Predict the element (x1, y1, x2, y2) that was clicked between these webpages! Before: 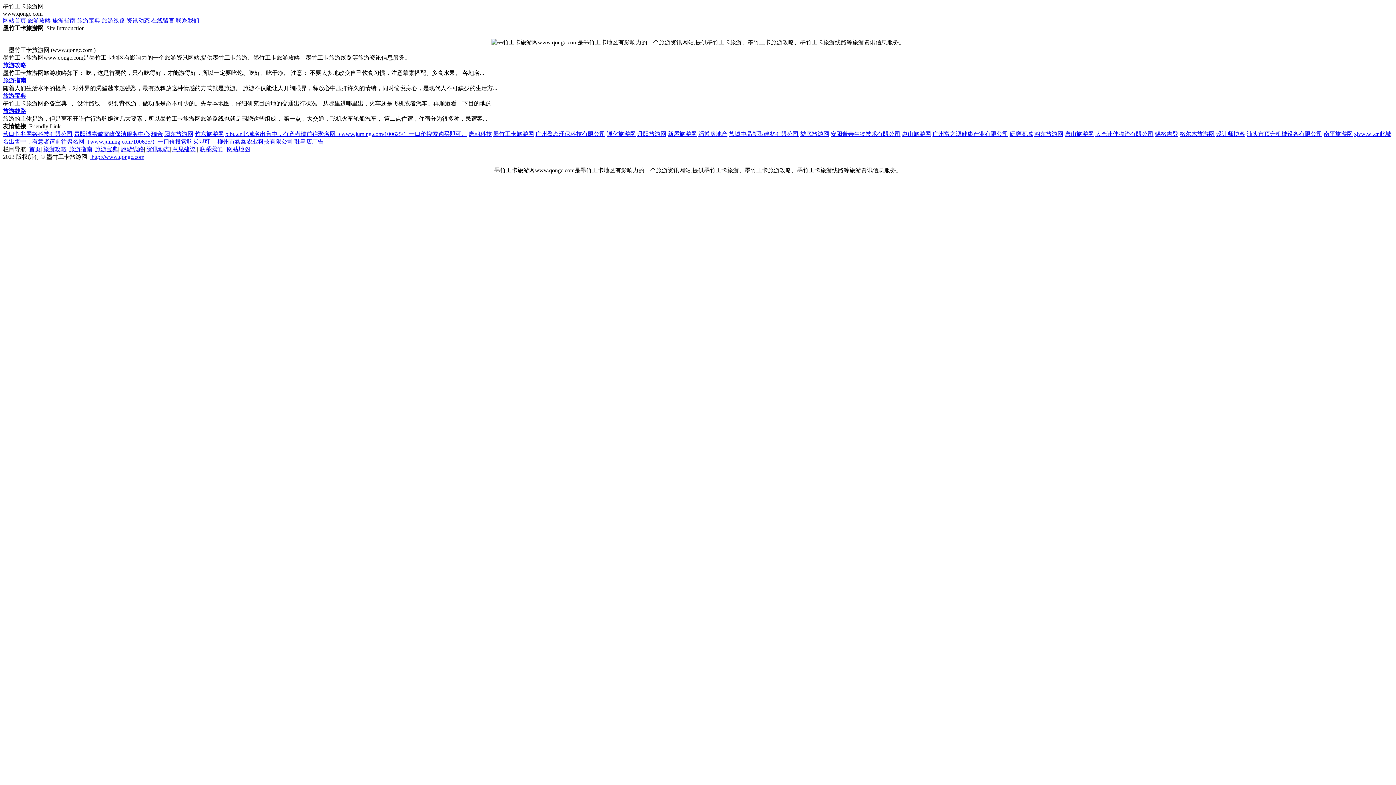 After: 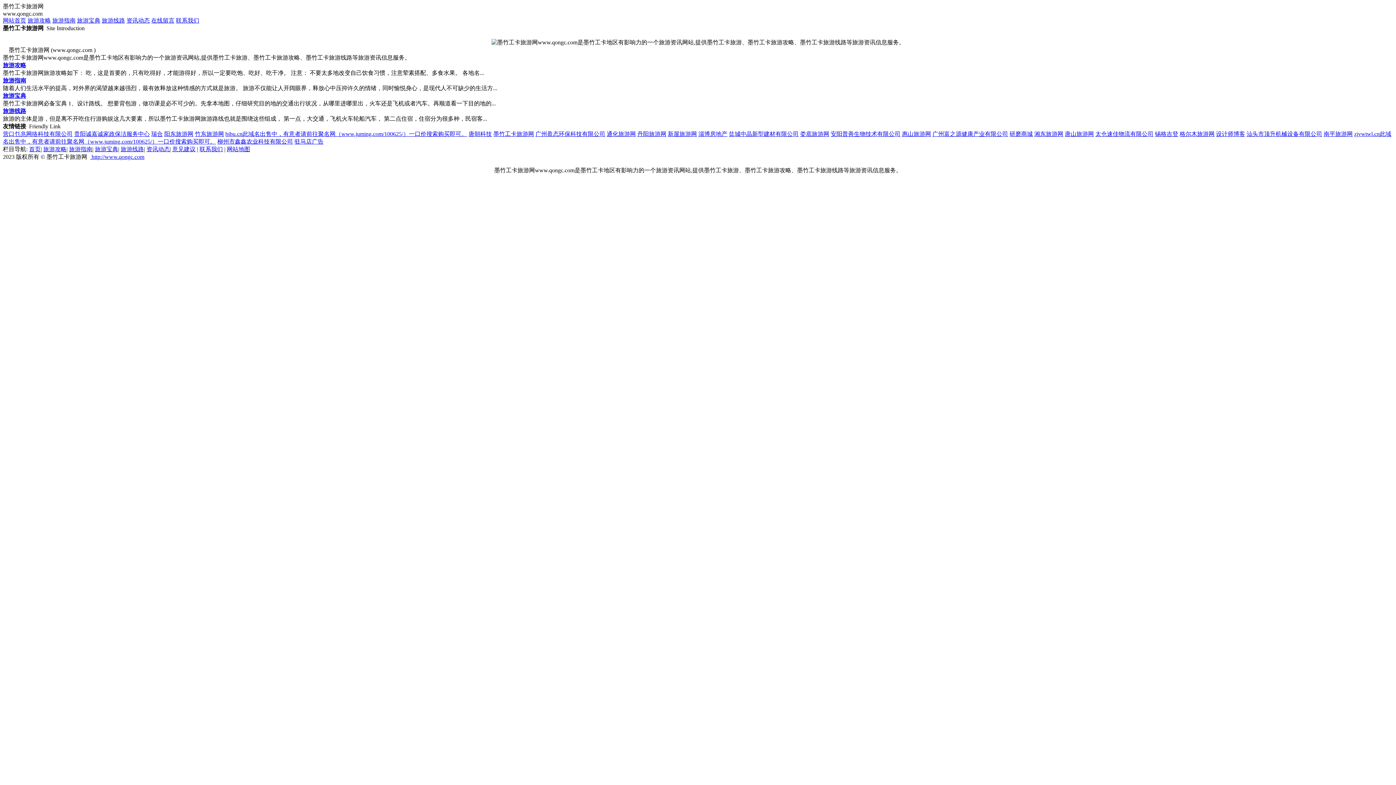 Action: label: 唐山旅游网 bbox: (1065, 130, 1094, 137)